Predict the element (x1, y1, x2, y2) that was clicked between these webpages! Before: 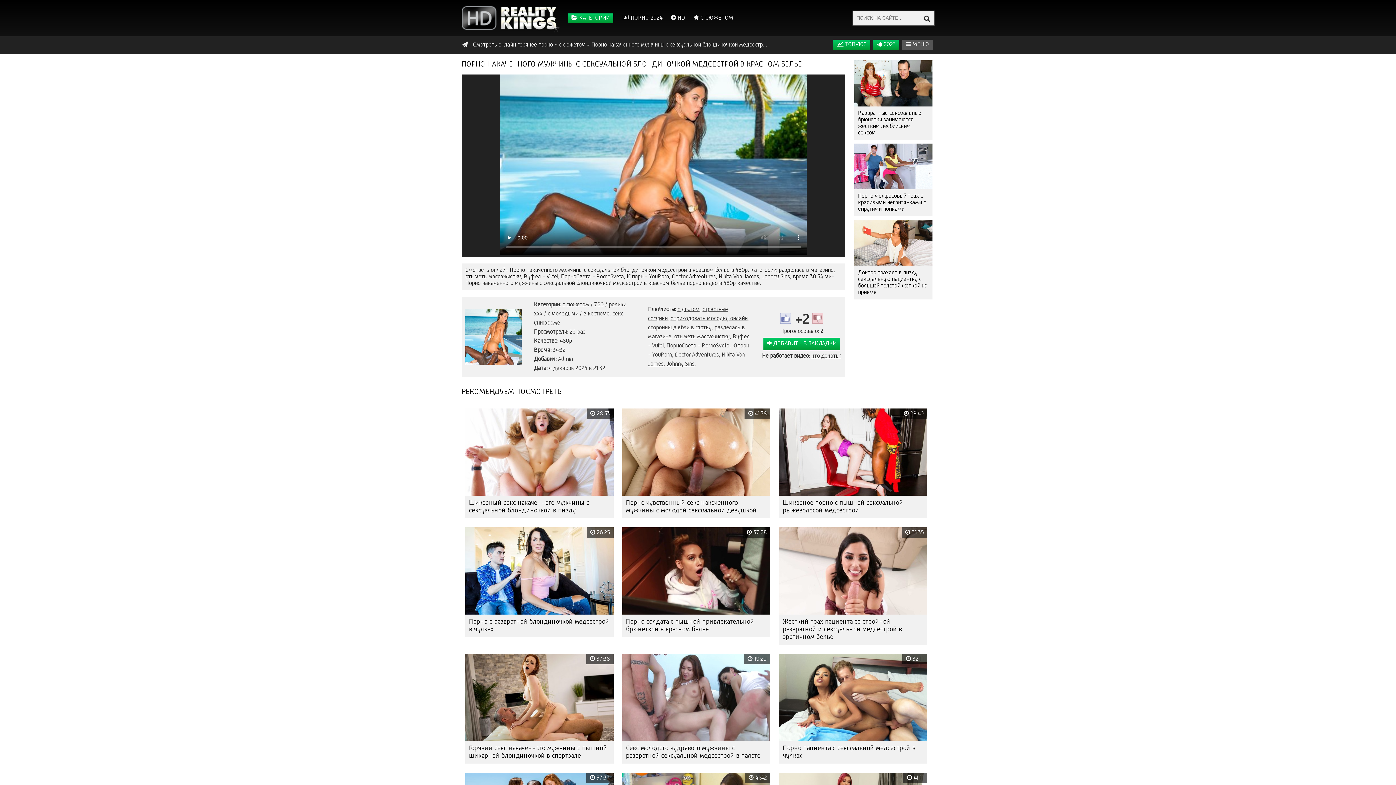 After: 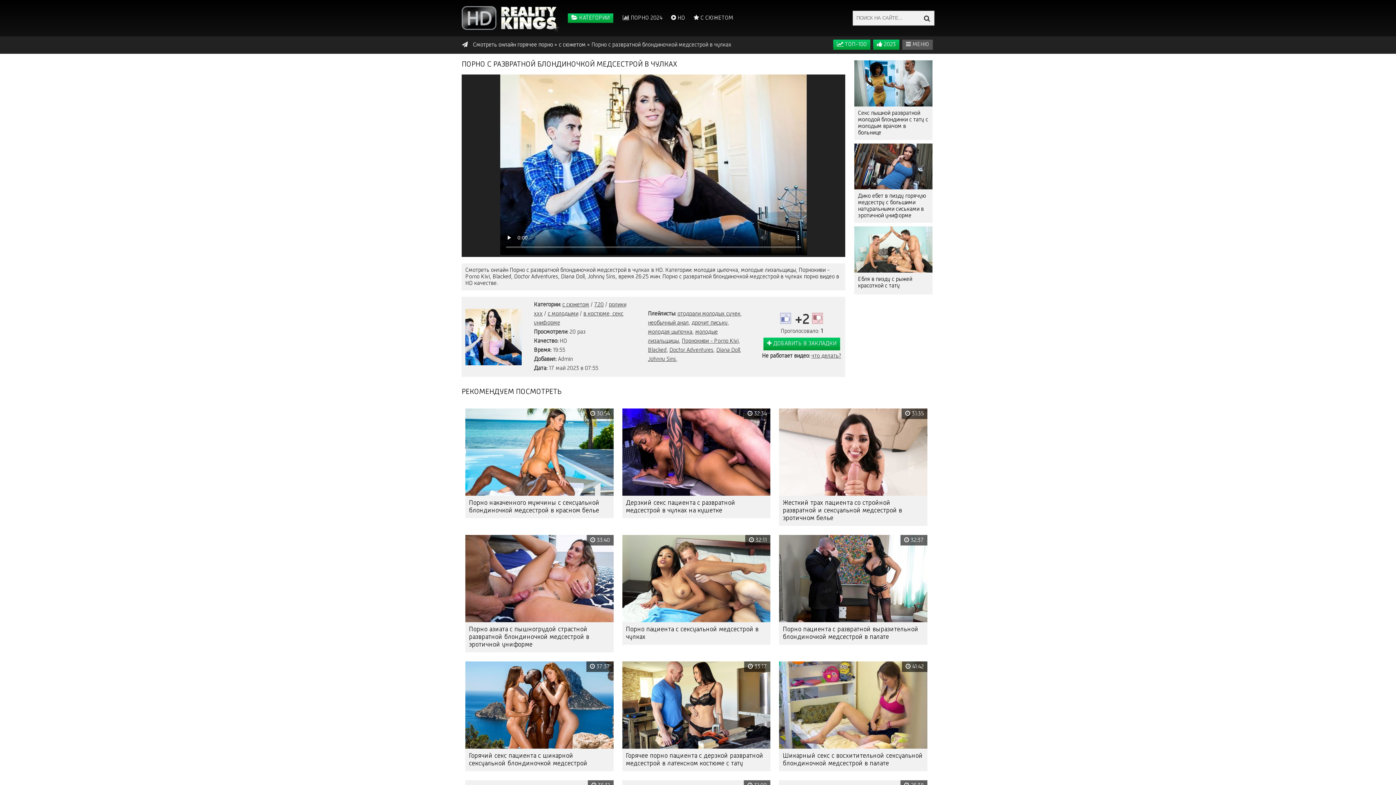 Action: label:  26:25 bbox: (465, 527, 613, 614)